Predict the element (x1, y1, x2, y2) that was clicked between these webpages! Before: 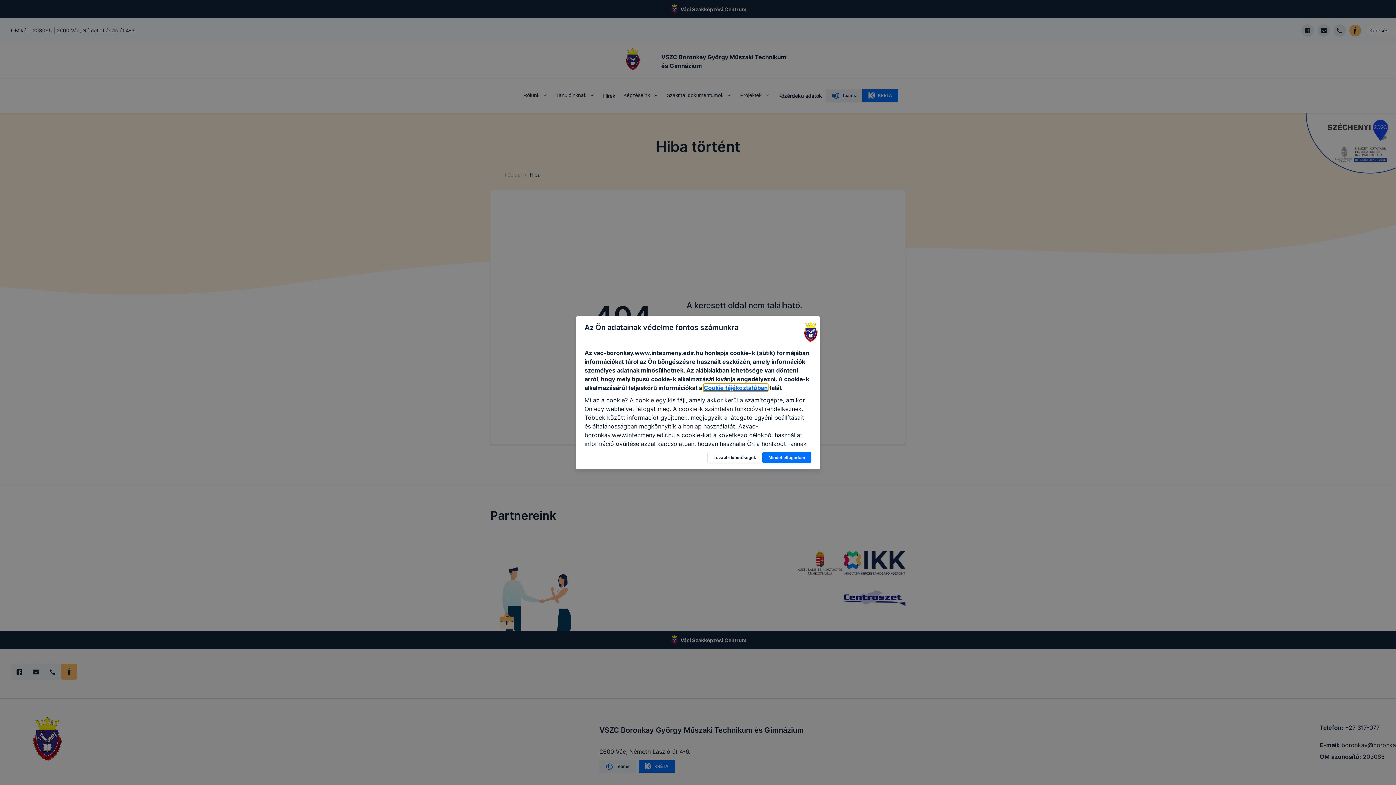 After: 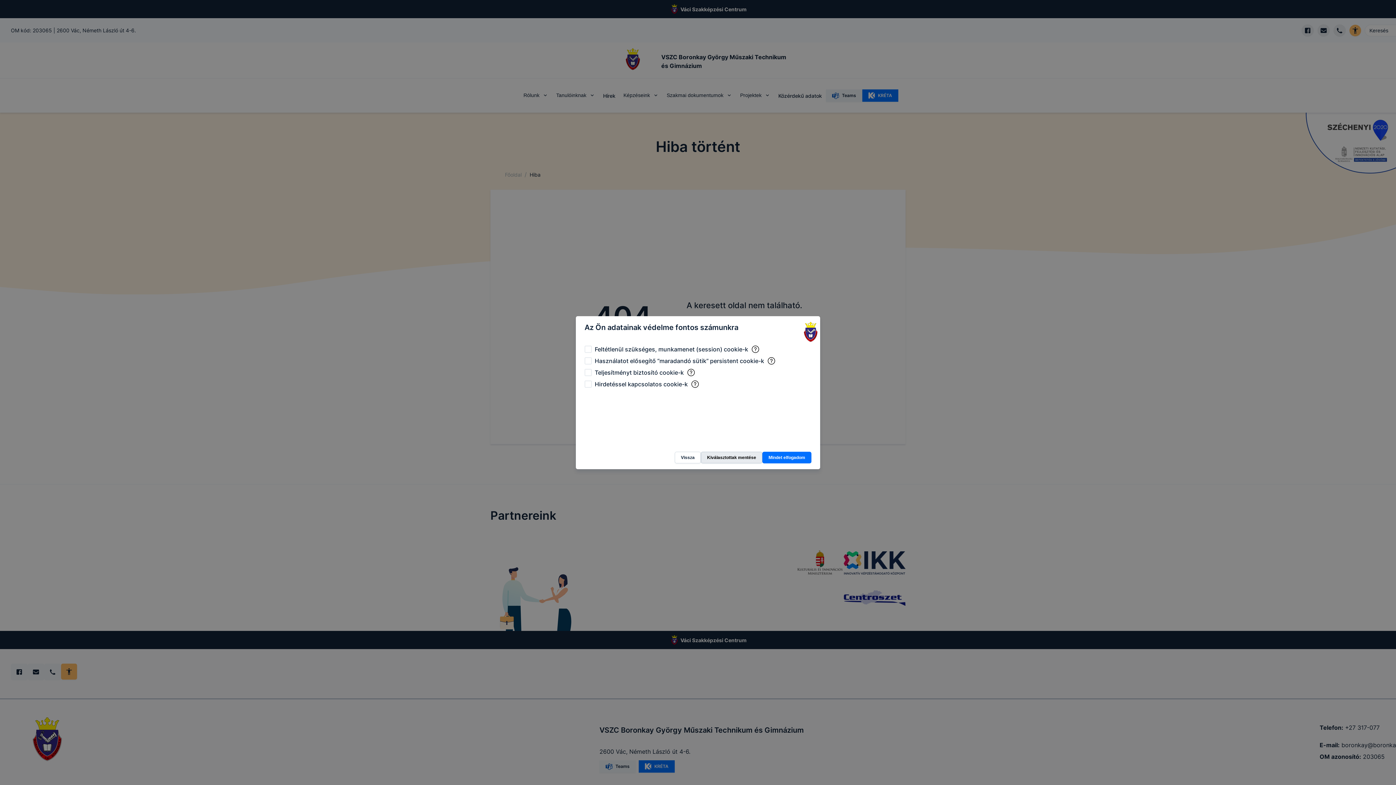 Action: bbox: (707, 451, 762, 463) label: További lehetőségek